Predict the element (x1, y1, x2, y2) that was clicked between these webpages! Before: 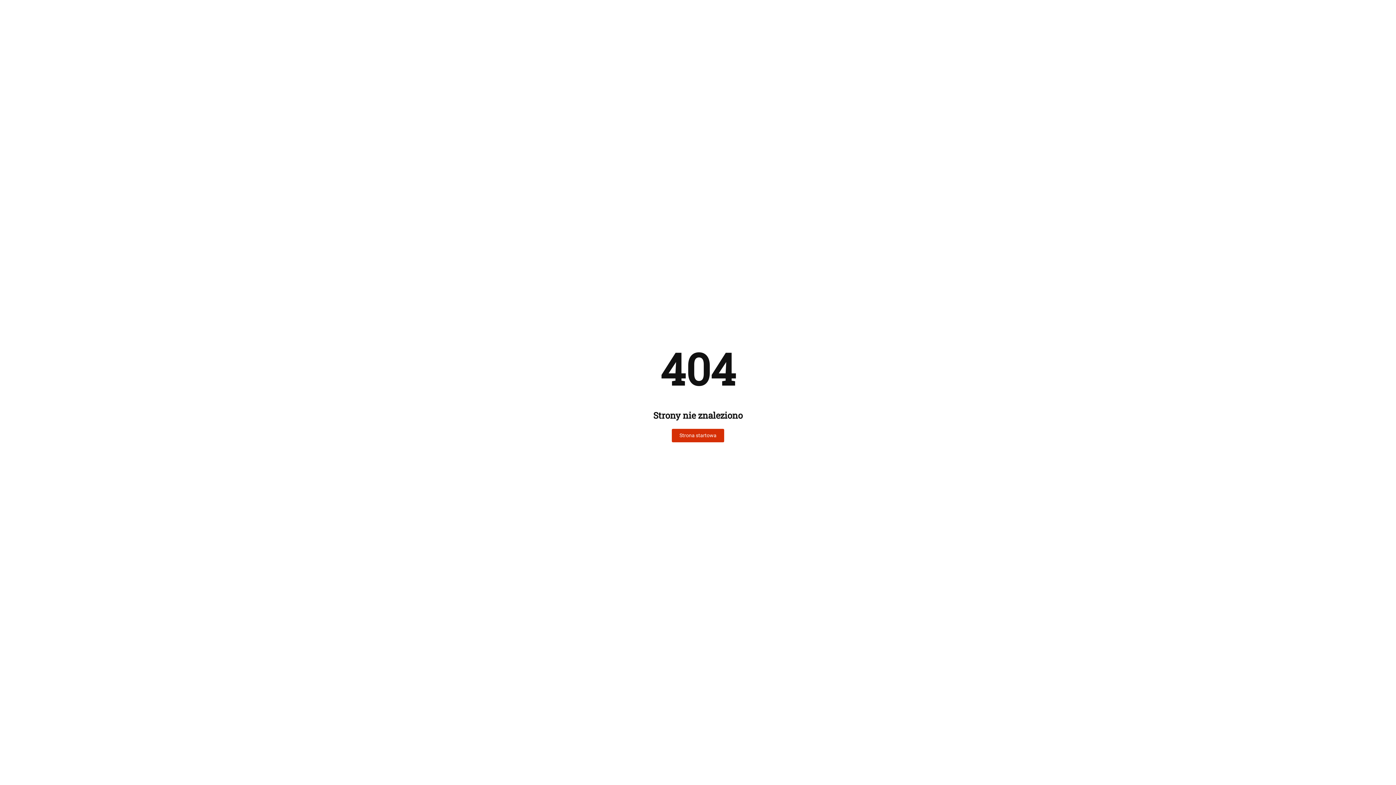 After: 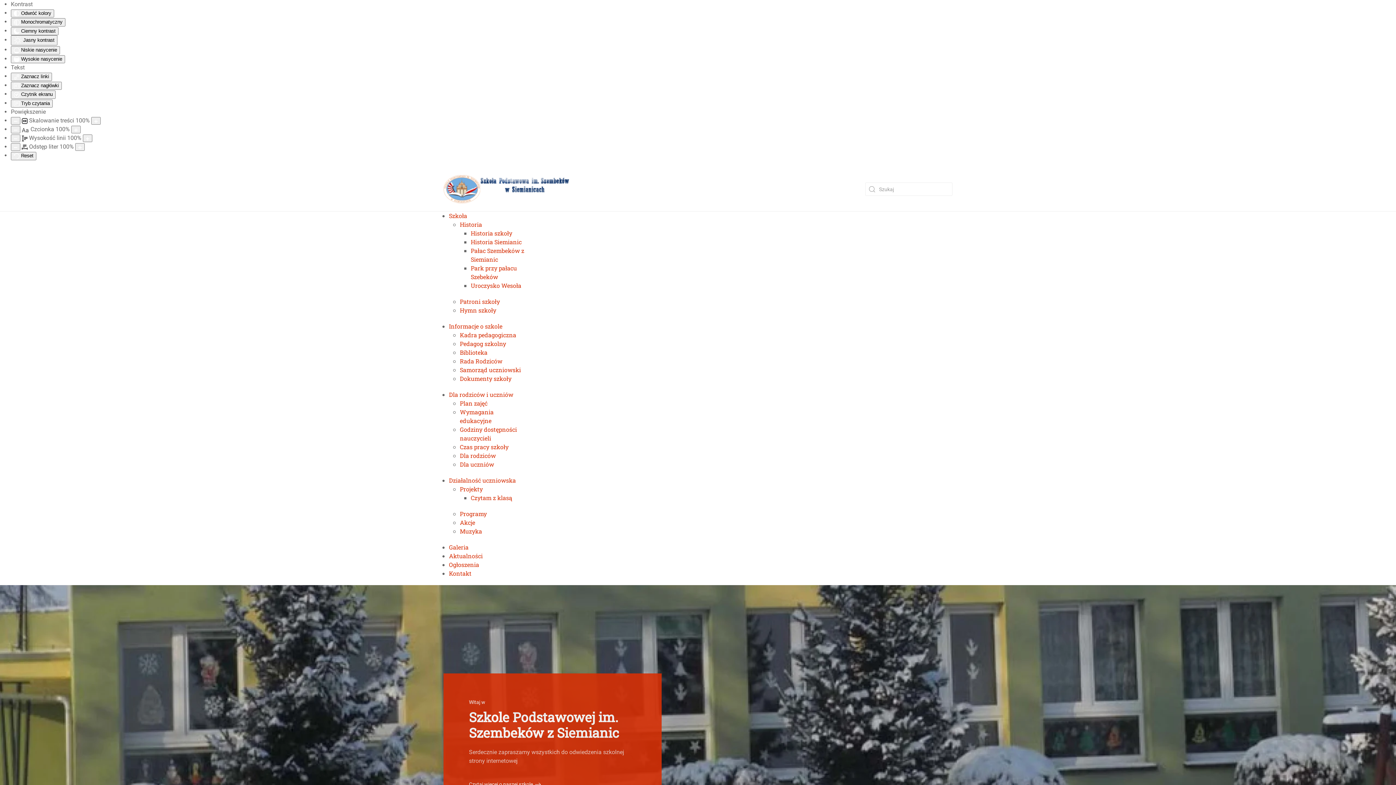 Action: label: Strona startowa bbox: (672, 429, 724, 442)